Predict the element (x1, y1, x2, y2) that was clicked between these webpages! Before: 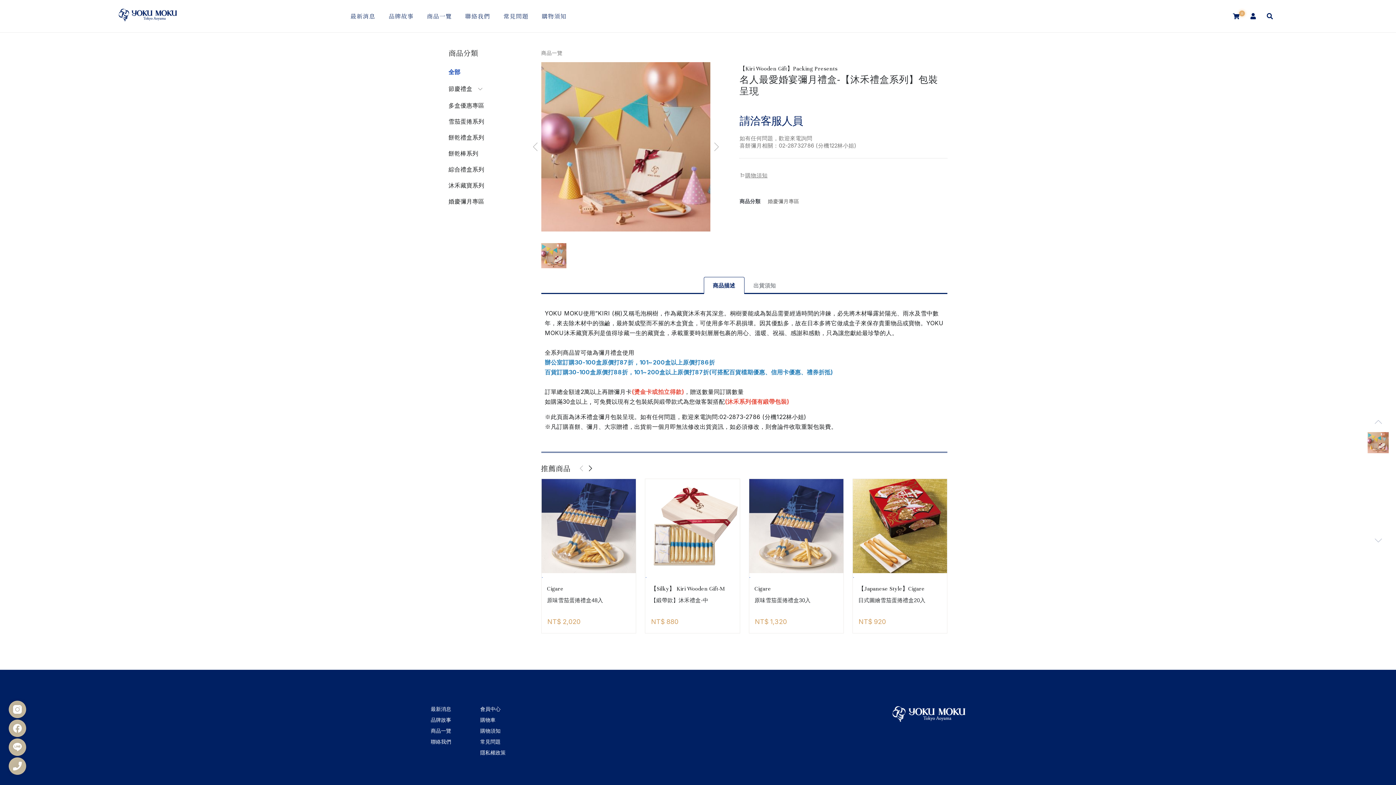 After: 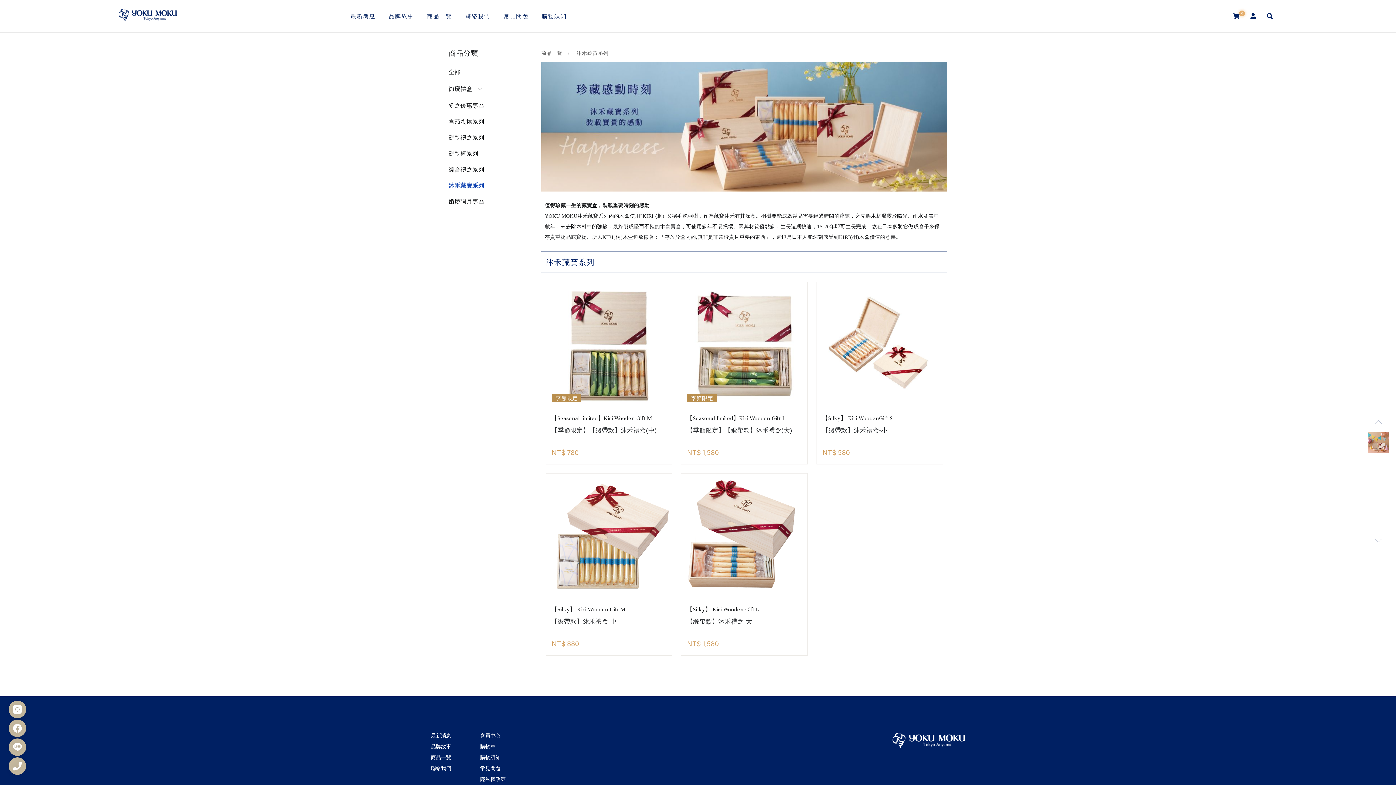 Action: bbox: (448, 177, 493, 193) label: 沐禾藏寶系列